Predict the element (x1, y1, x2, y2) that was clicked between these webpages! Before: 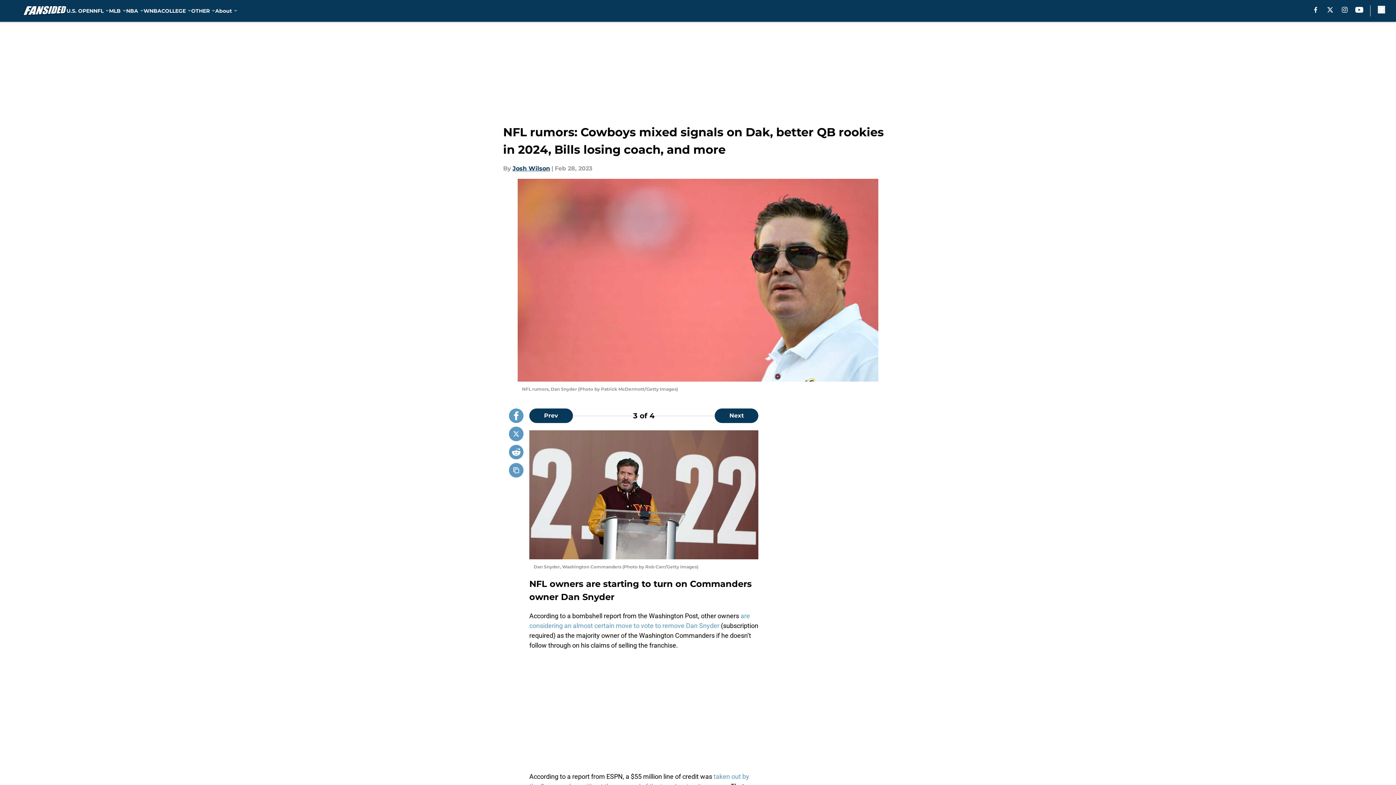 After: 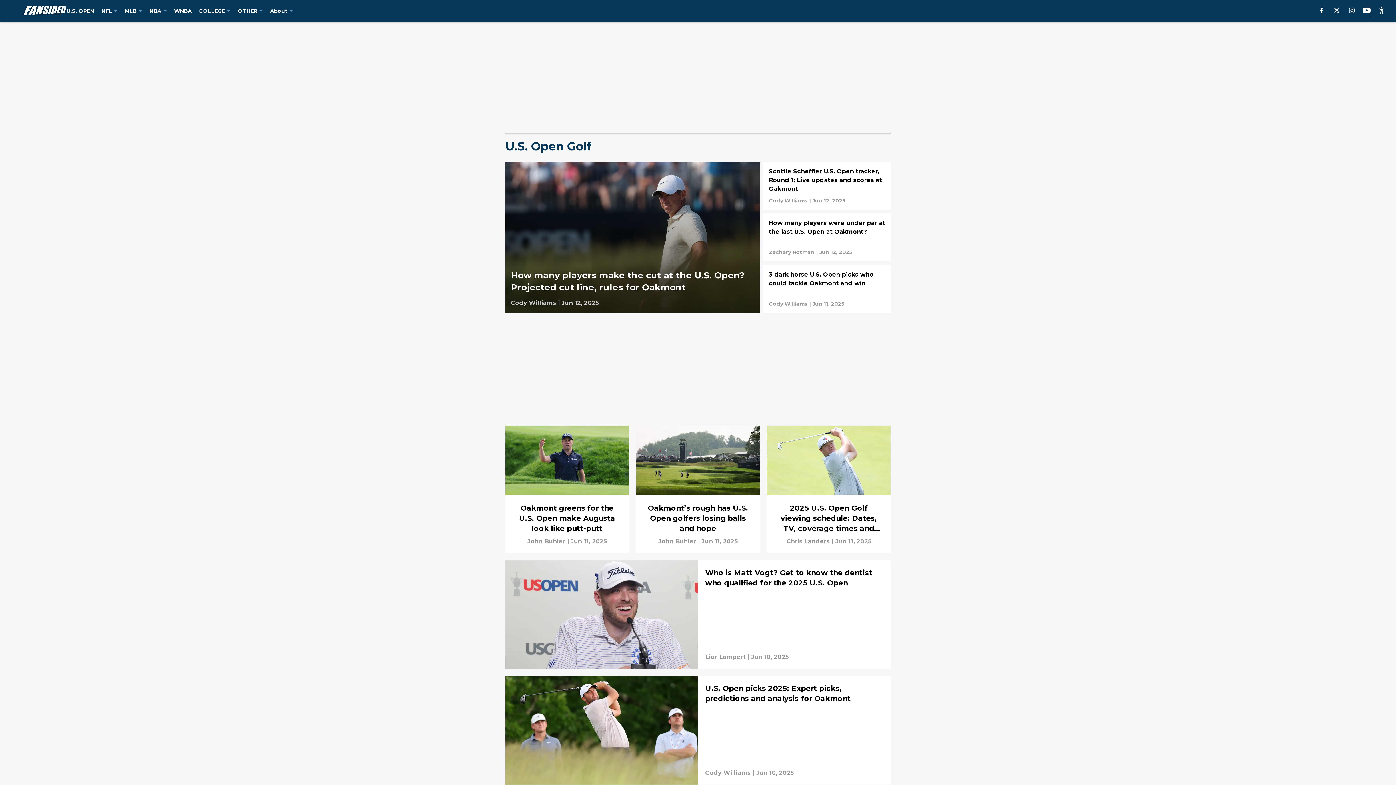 Action: bbox: (66, 0, 93, 21) label: U.S. OPEN